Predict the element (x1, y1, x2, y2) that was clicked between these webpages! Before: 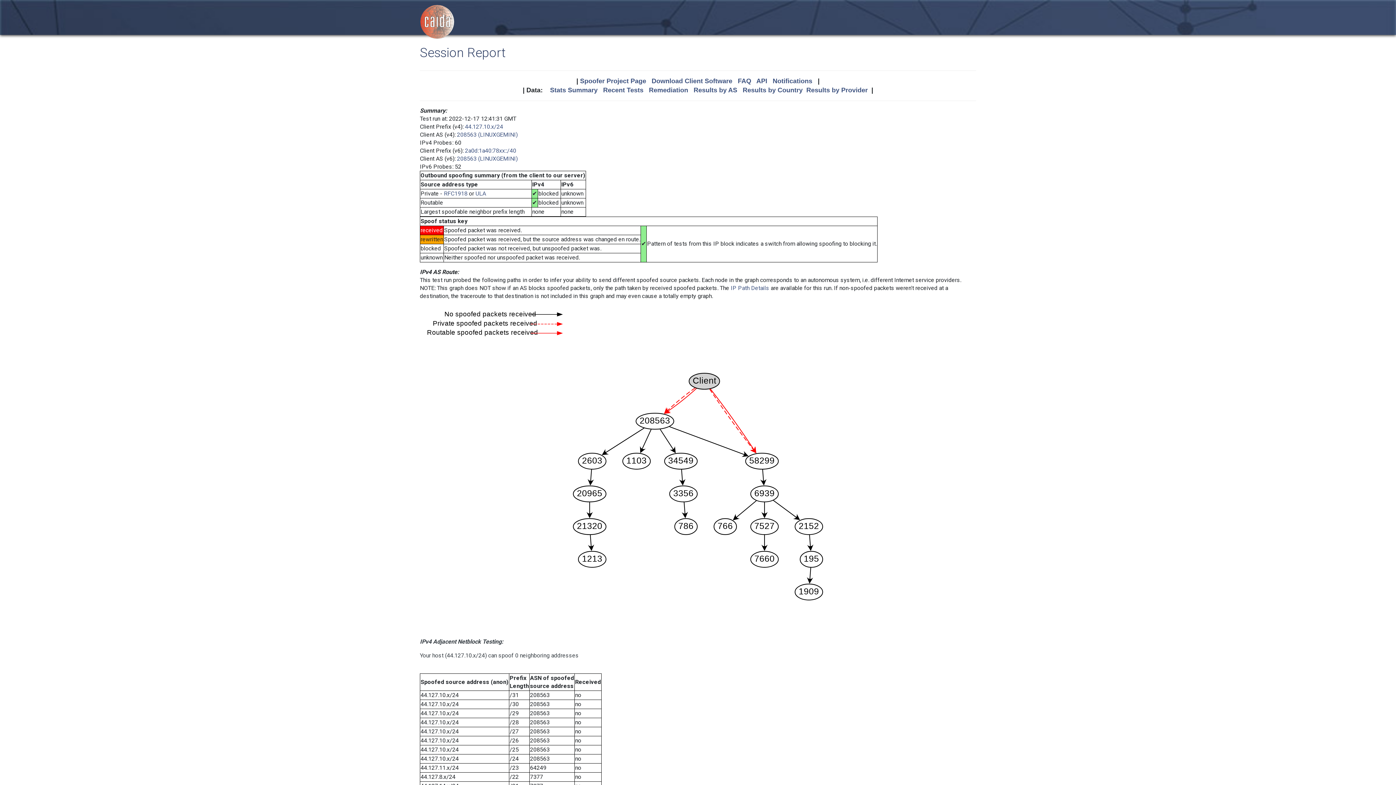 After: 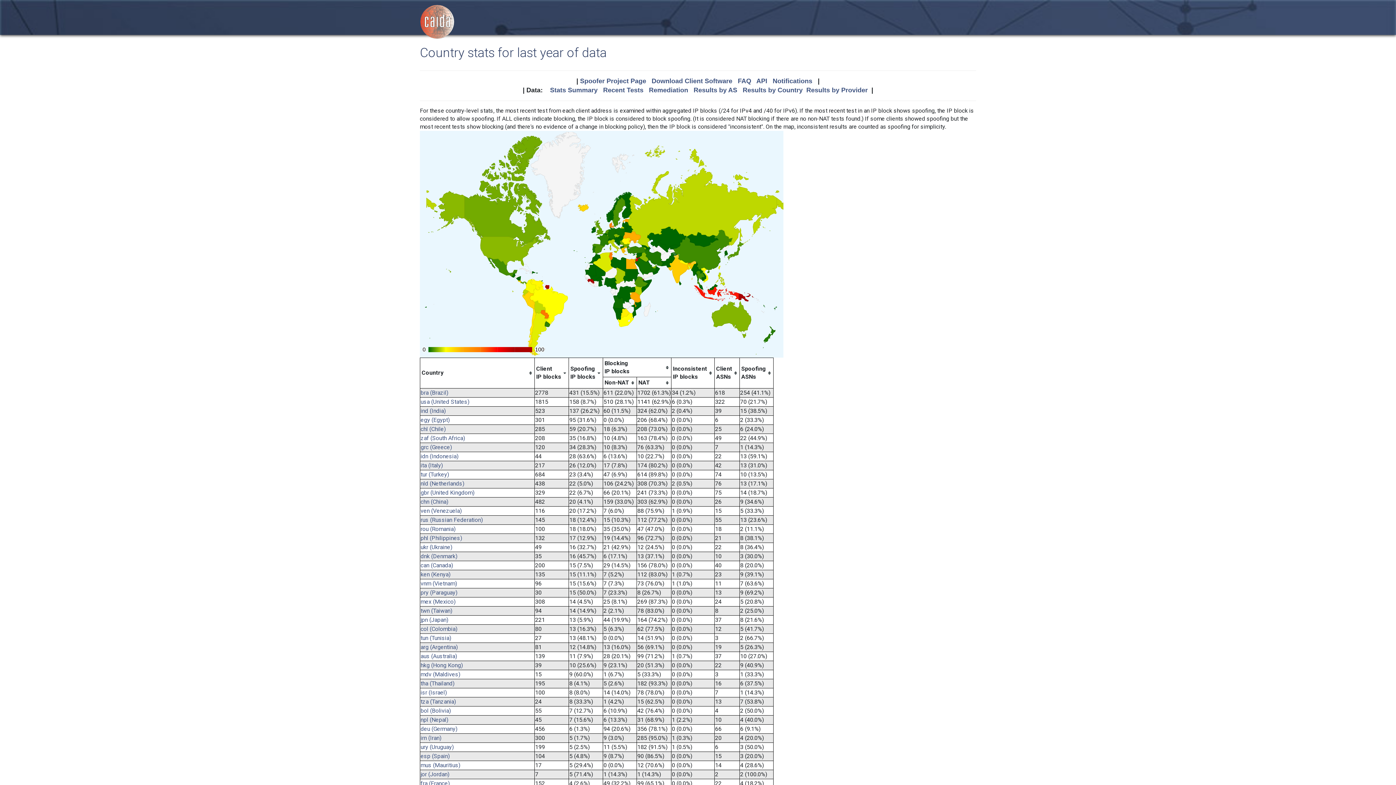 Action: bbox: (742, 86, 802, 93) label: Results by Country